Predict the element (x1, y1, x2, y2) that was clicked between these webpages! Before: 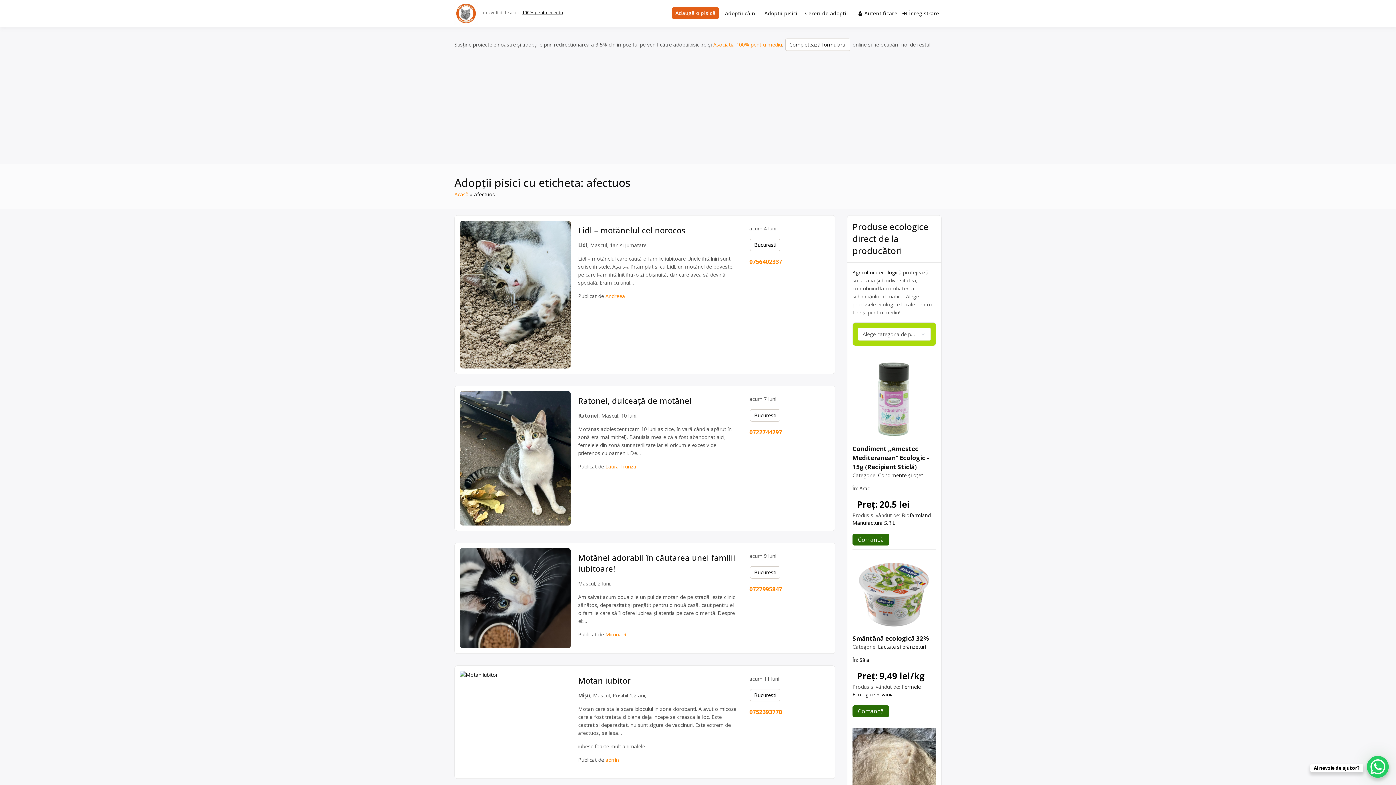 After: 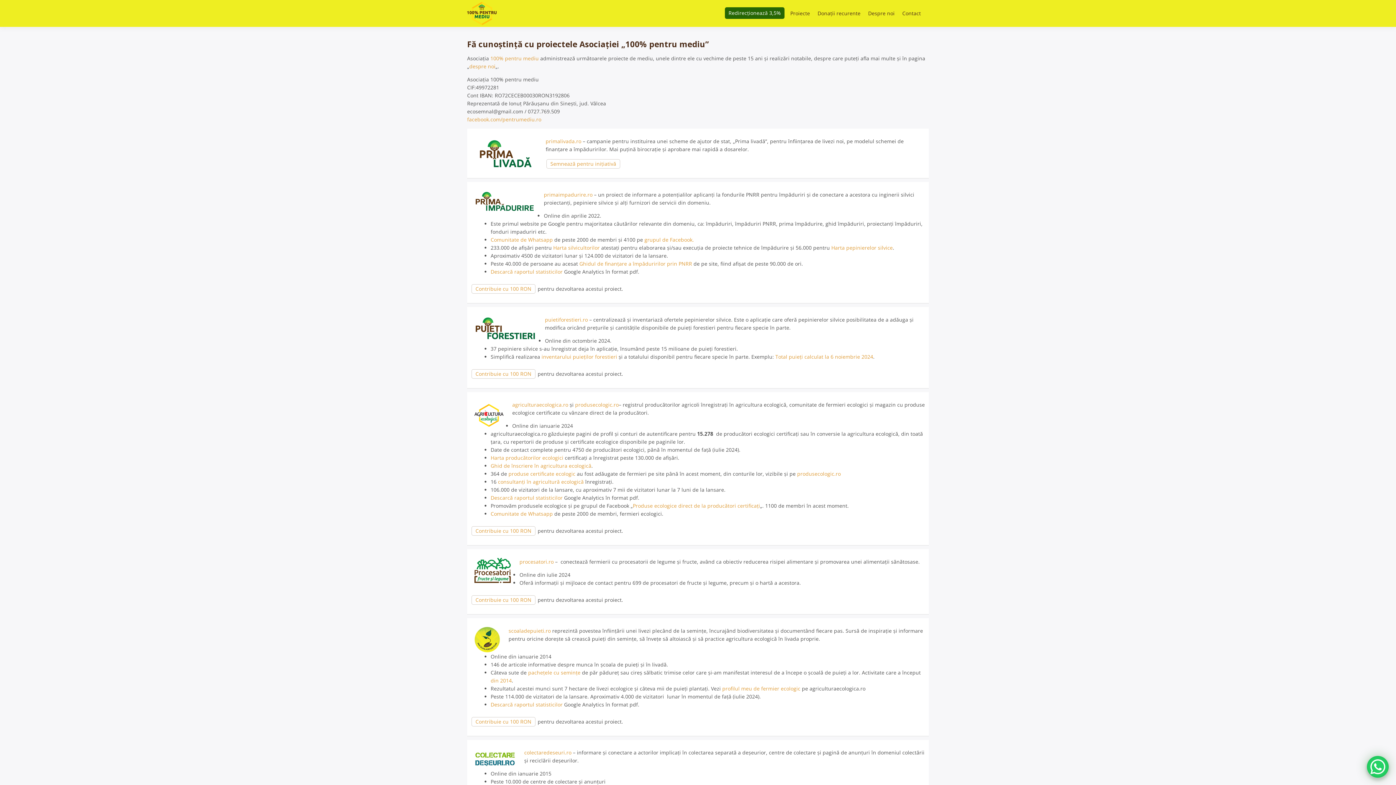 Action: bbox: (713, 41, 782, 48) label: Asociația 100% pentru mediu